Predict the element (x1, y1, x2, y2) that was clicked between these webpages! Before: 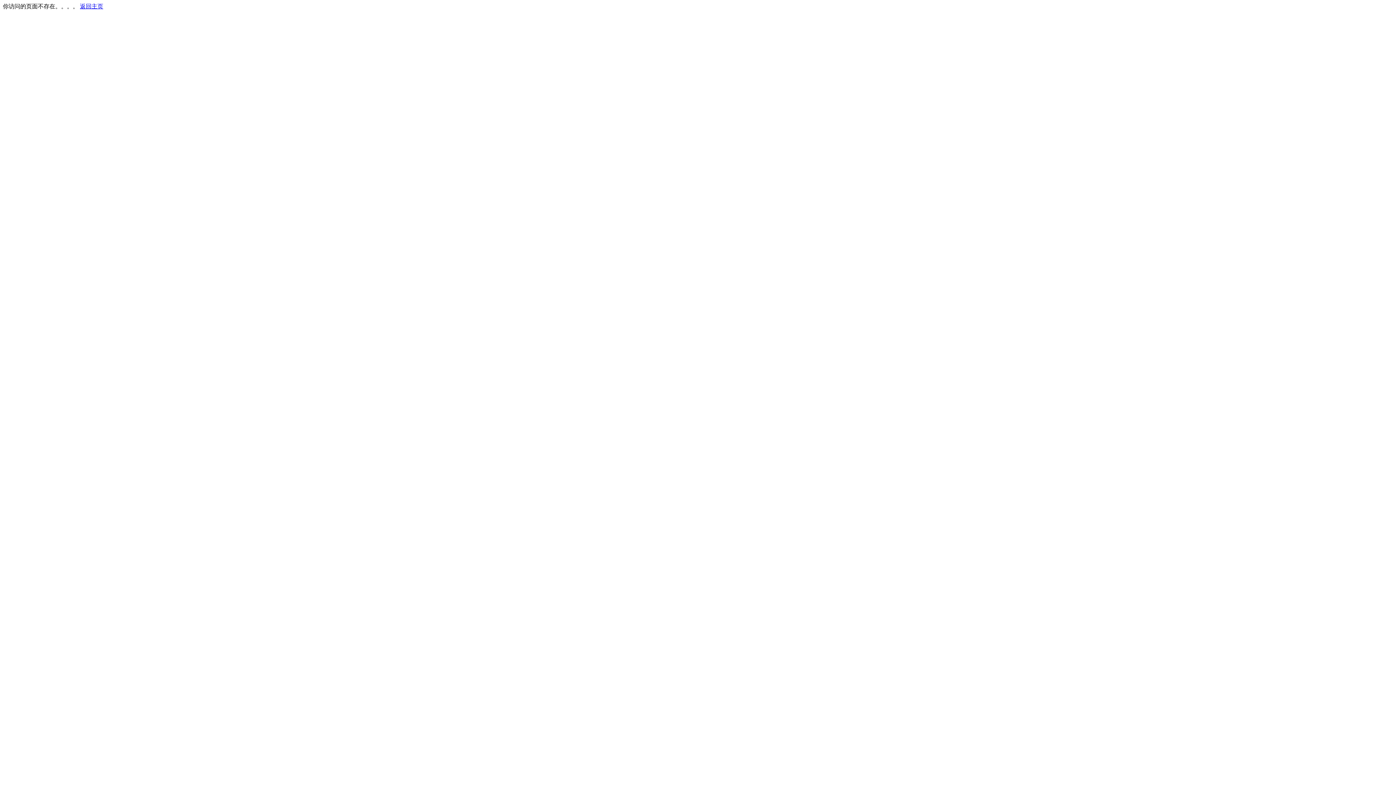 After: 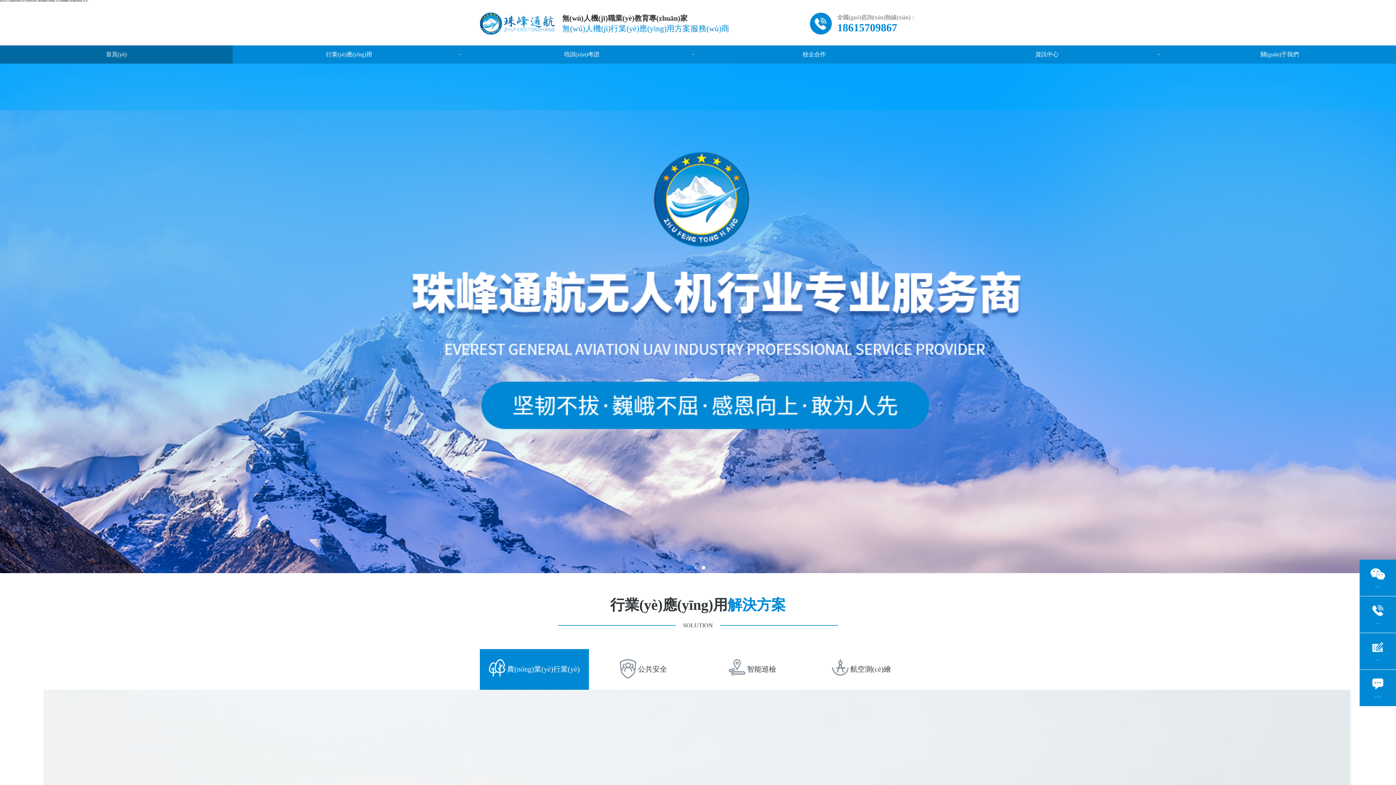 Action: bbox: (80, 3, 103, 9) label: 返回主页